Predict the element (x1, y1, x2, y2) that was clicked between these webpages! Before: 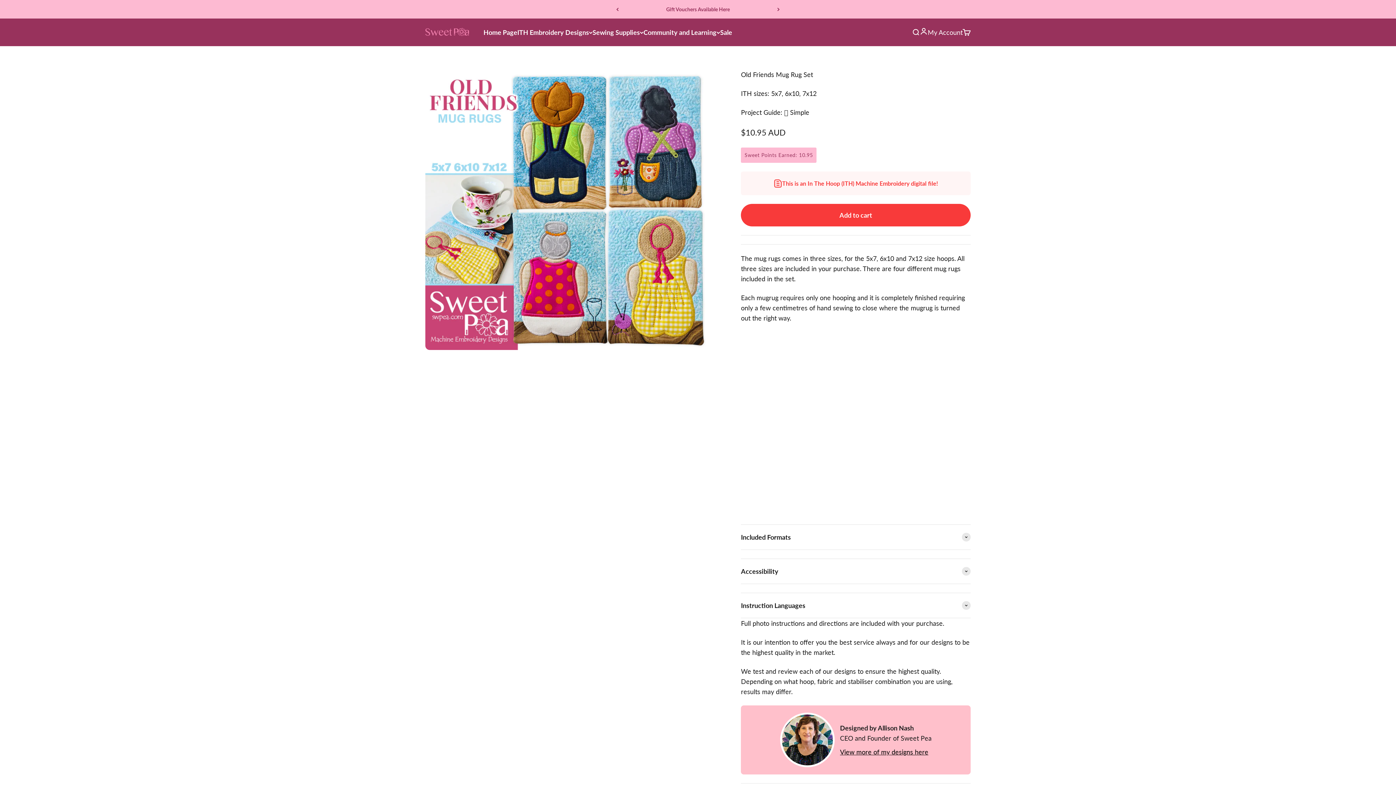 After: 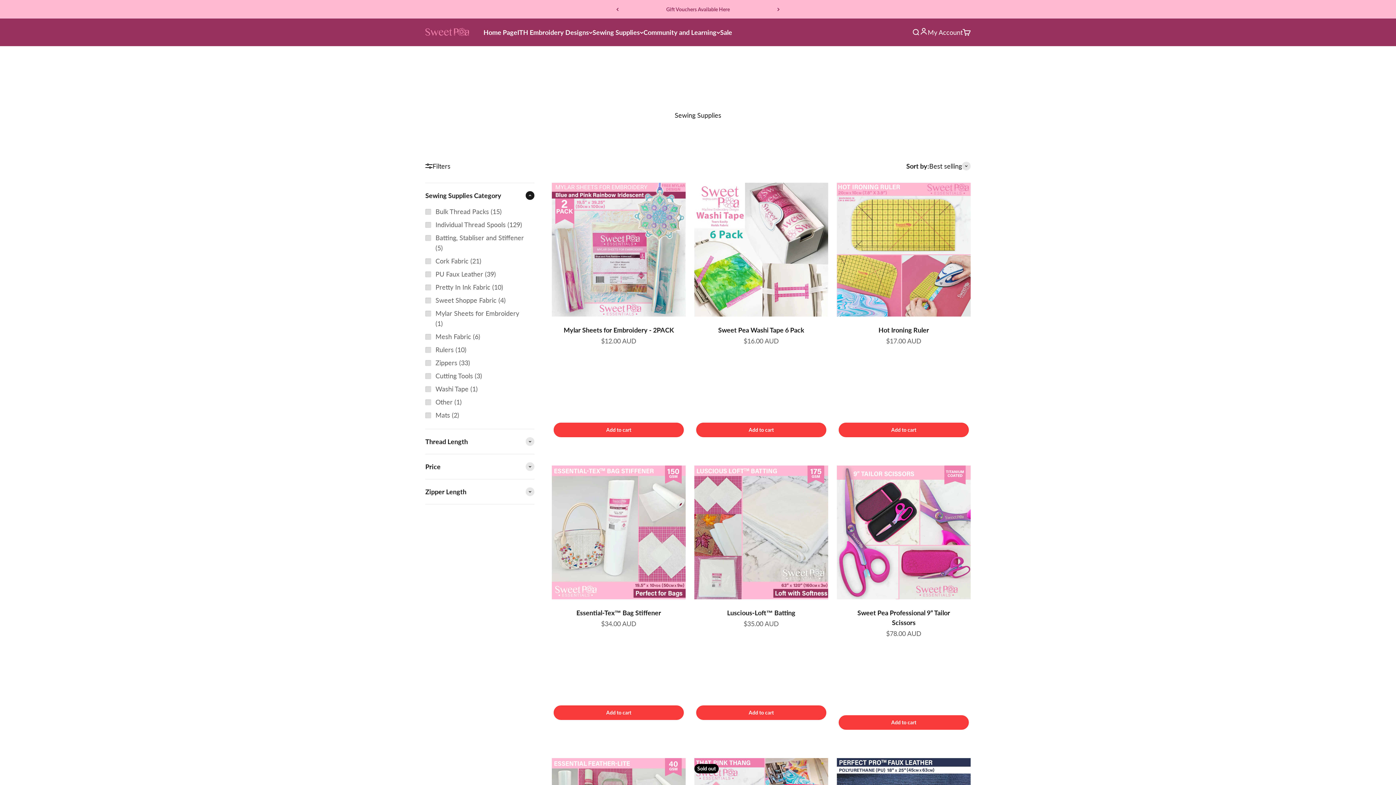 Action: bbox: (632, 6, 763, 12) label: Free Shipping on Orders of $100+ AUD of Sewing Supplies